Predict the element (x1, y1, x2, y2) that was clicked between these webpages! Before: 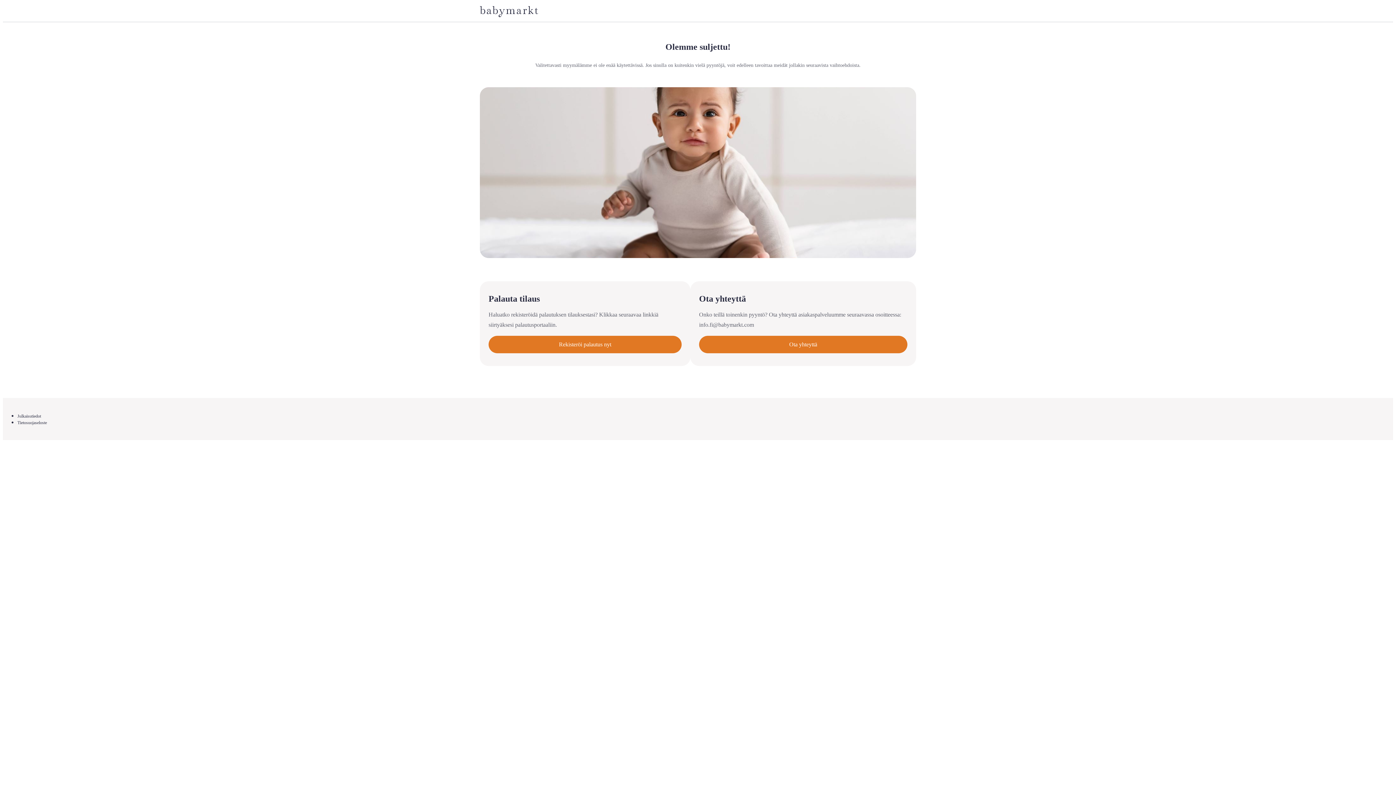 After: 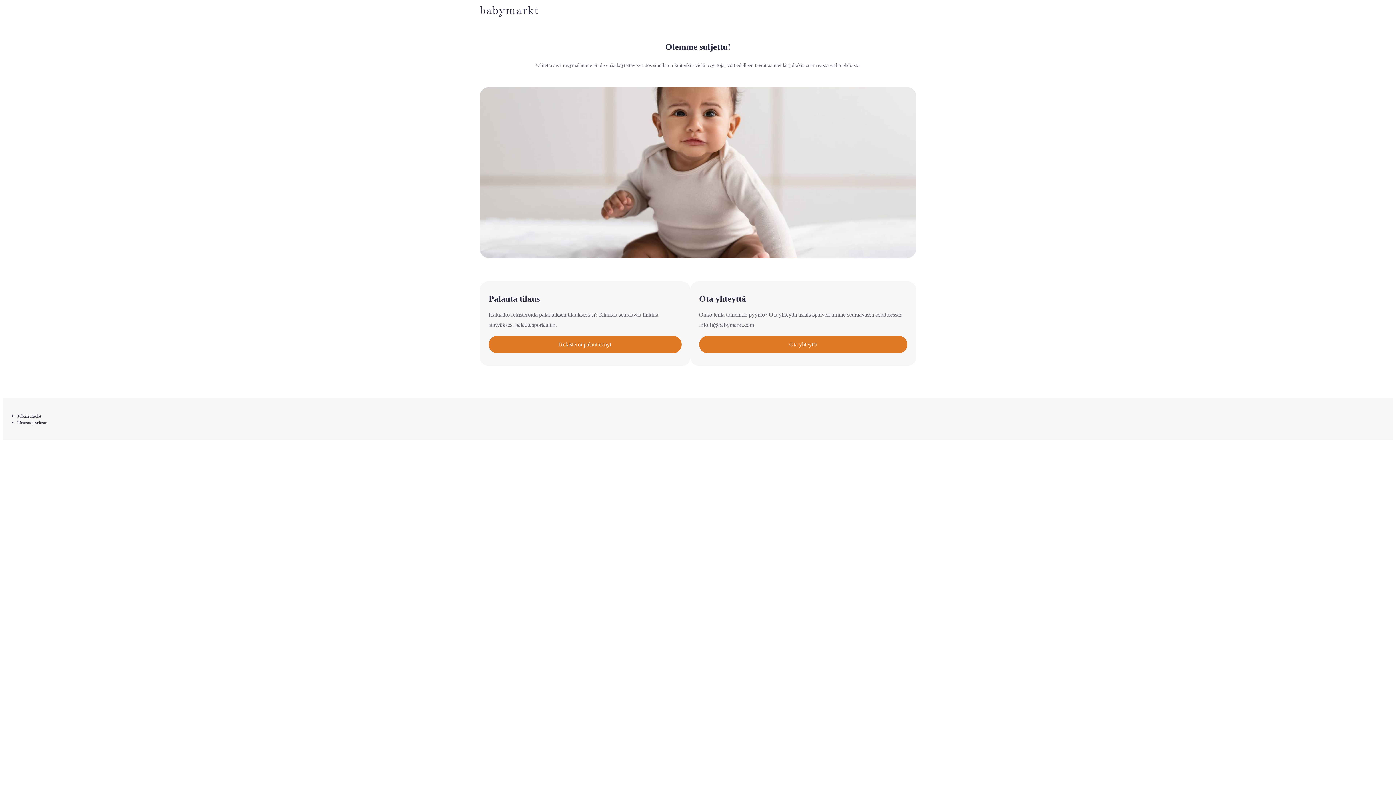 Action: label: Julkaisutiedot bbox: (17, 413, 41, 419)